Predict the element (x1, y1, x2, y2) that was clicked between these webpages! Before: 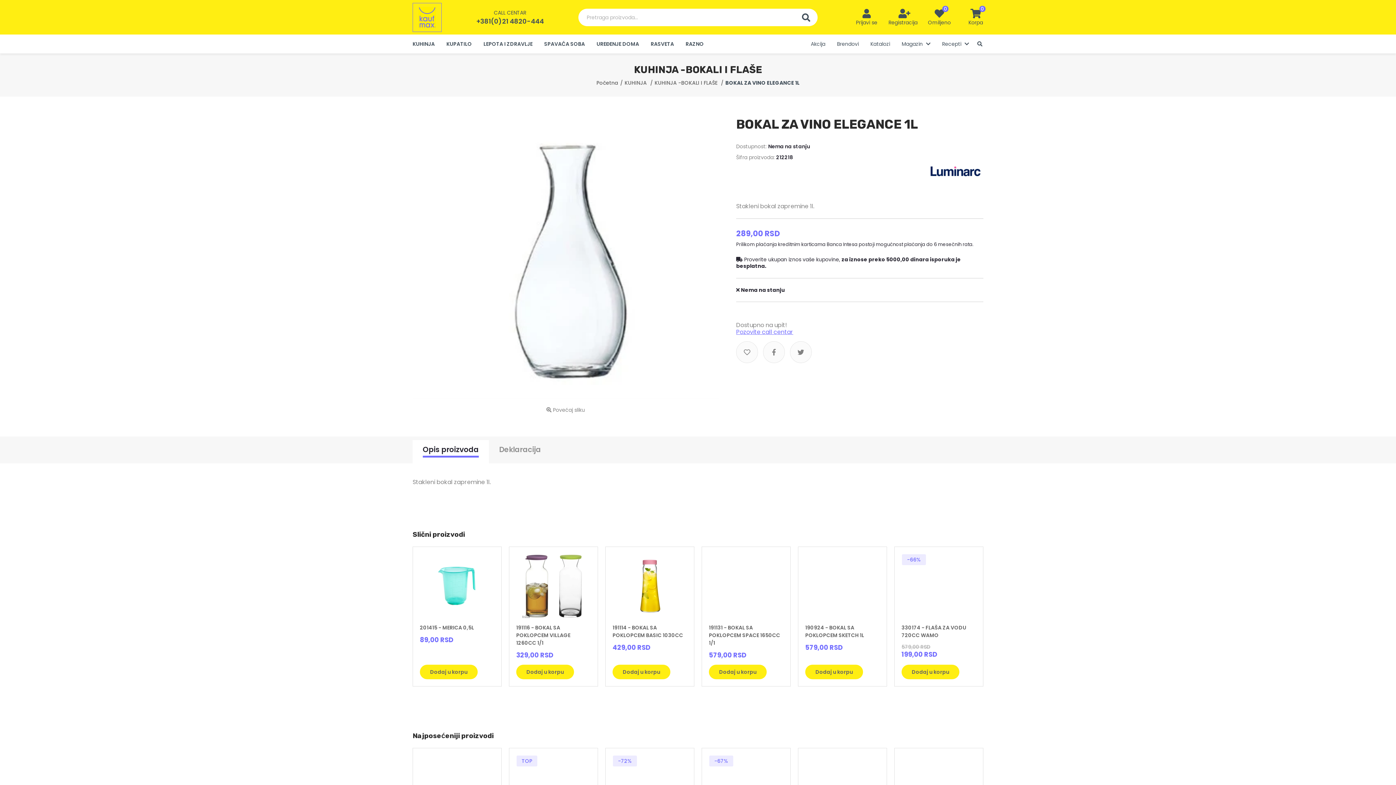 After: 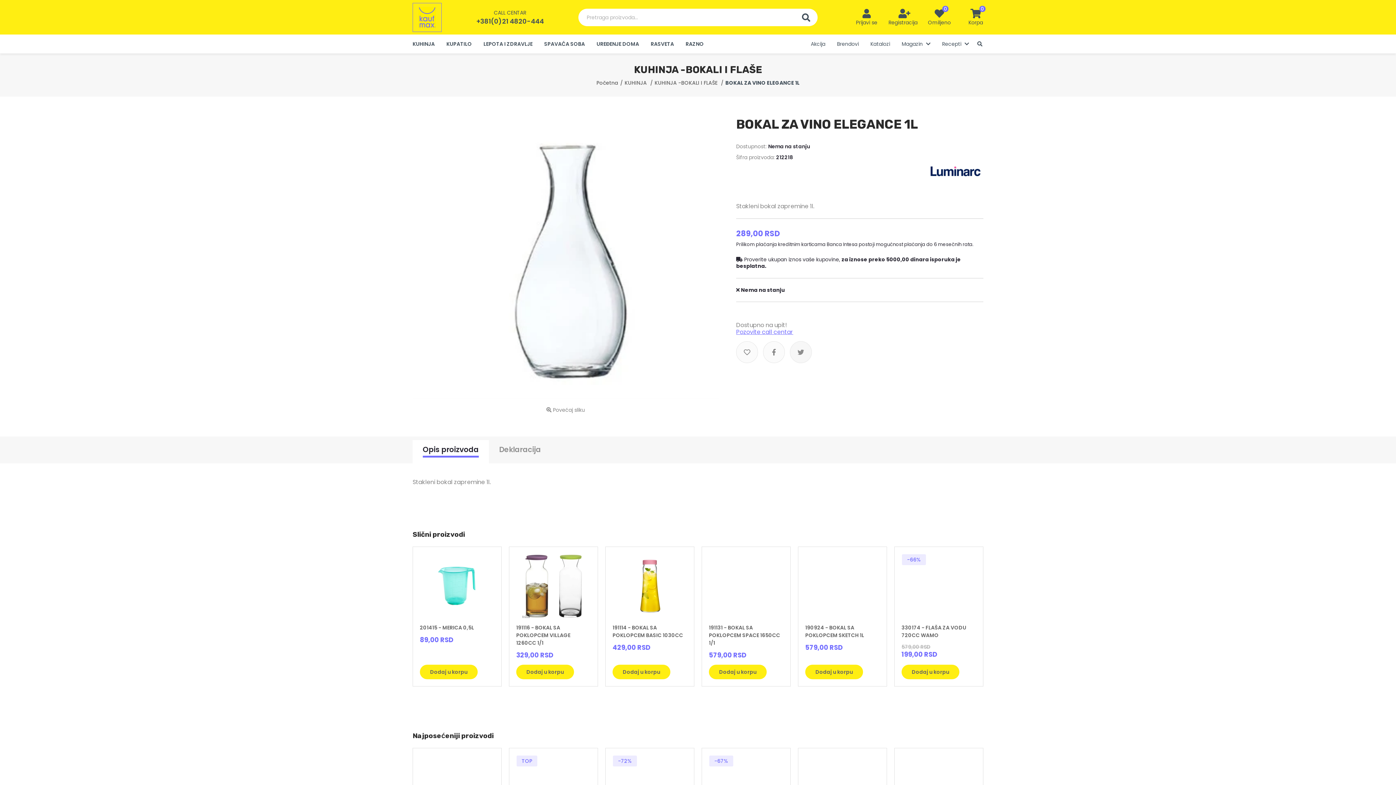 Action: label: Twitter bbox: (790, 341, 812, 363)